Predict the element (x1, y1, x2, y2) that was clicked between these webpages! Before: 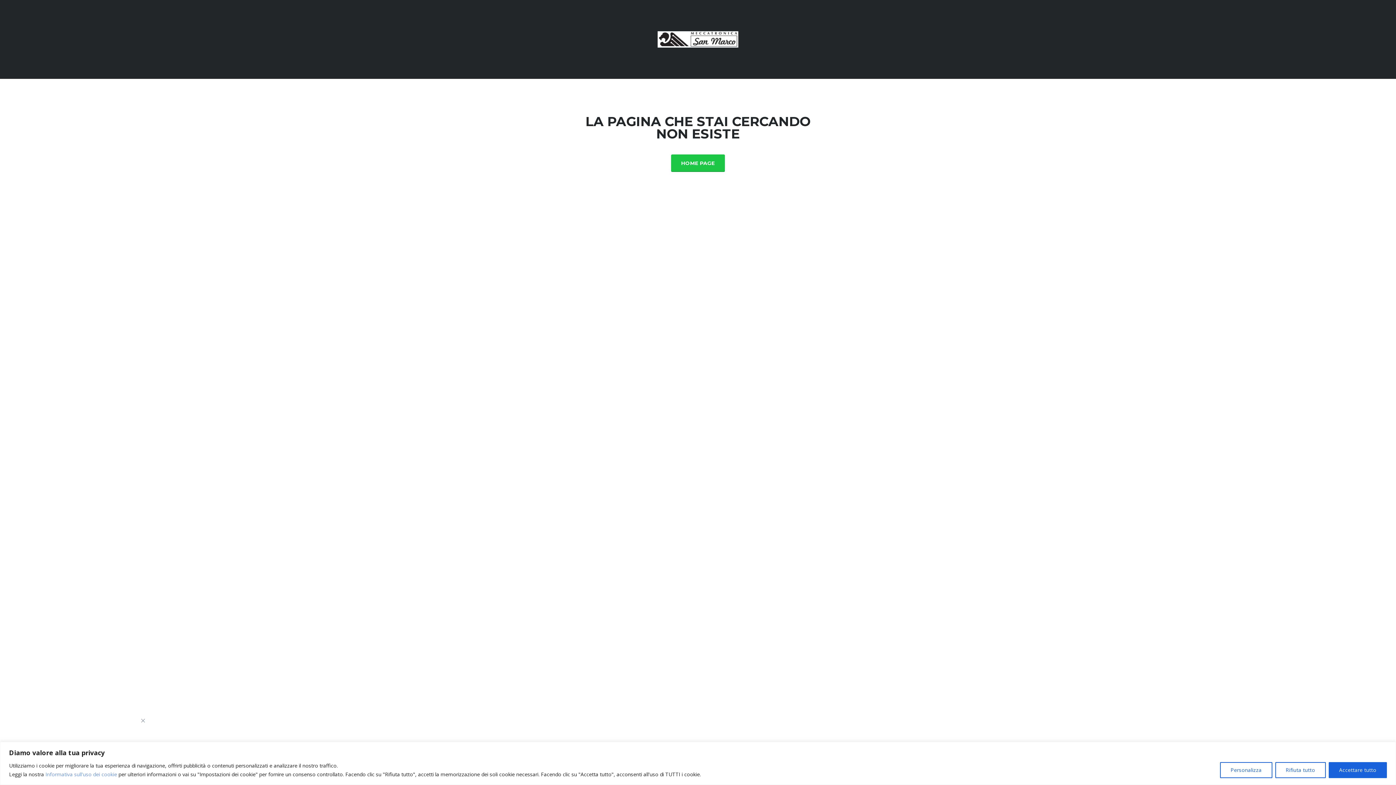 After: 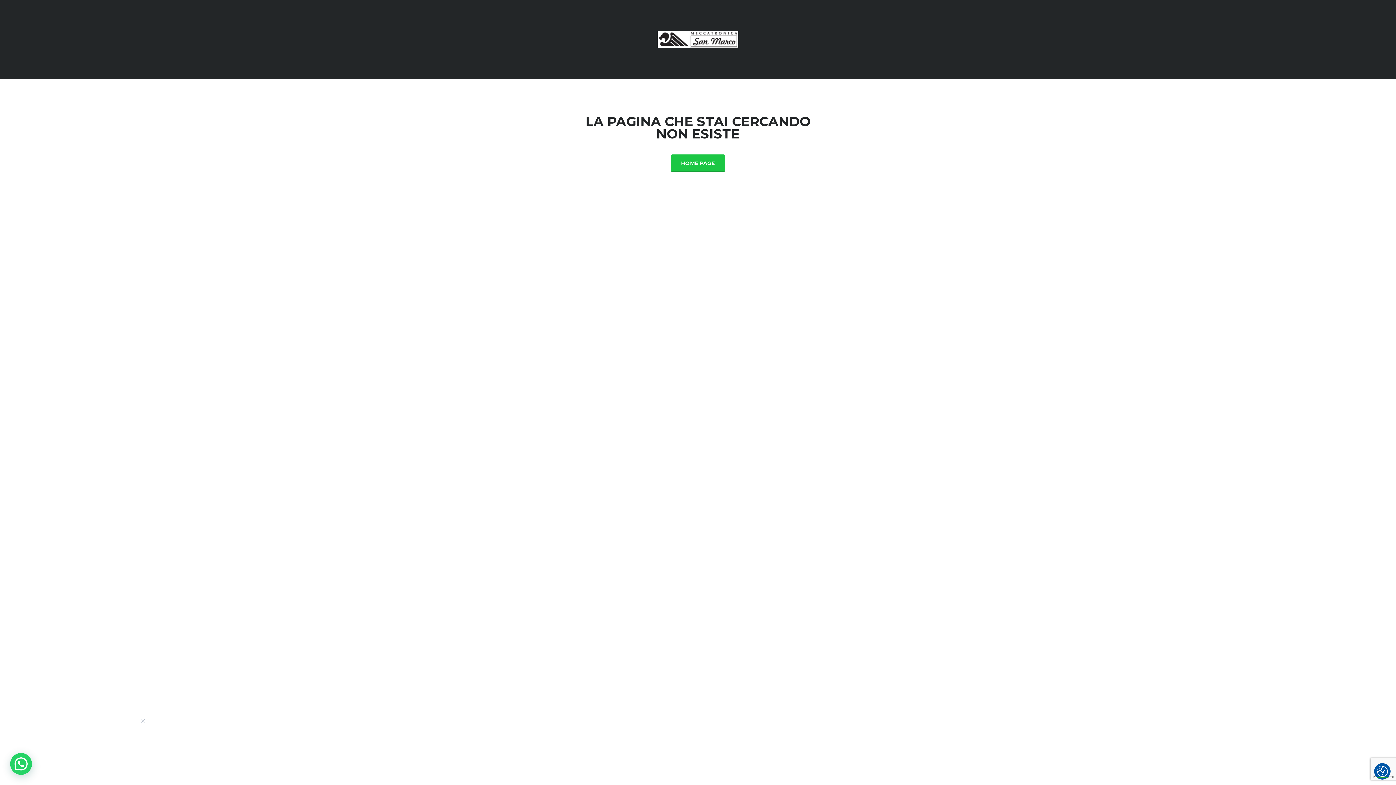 Action: label: Accettare tutto bbox: (1328, 762, 1387, 778)